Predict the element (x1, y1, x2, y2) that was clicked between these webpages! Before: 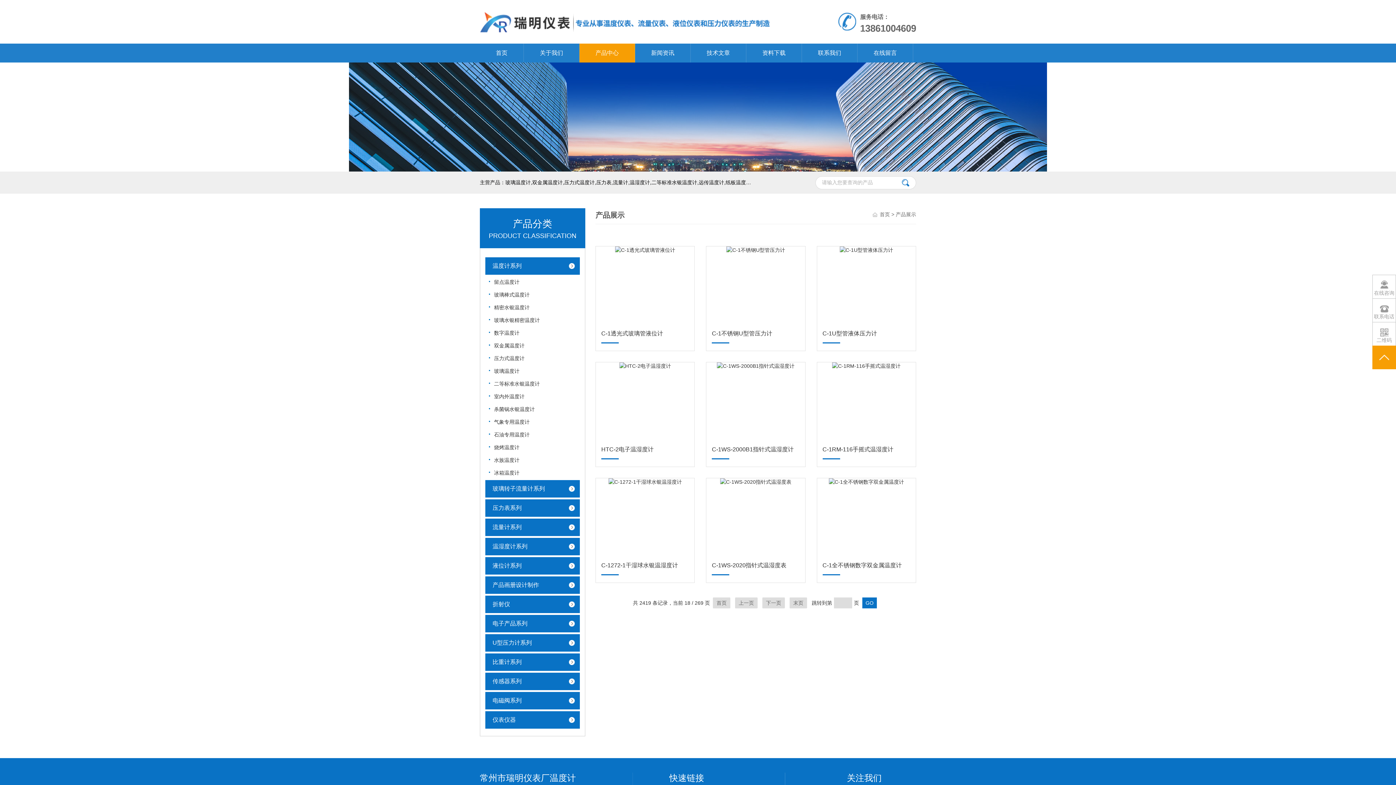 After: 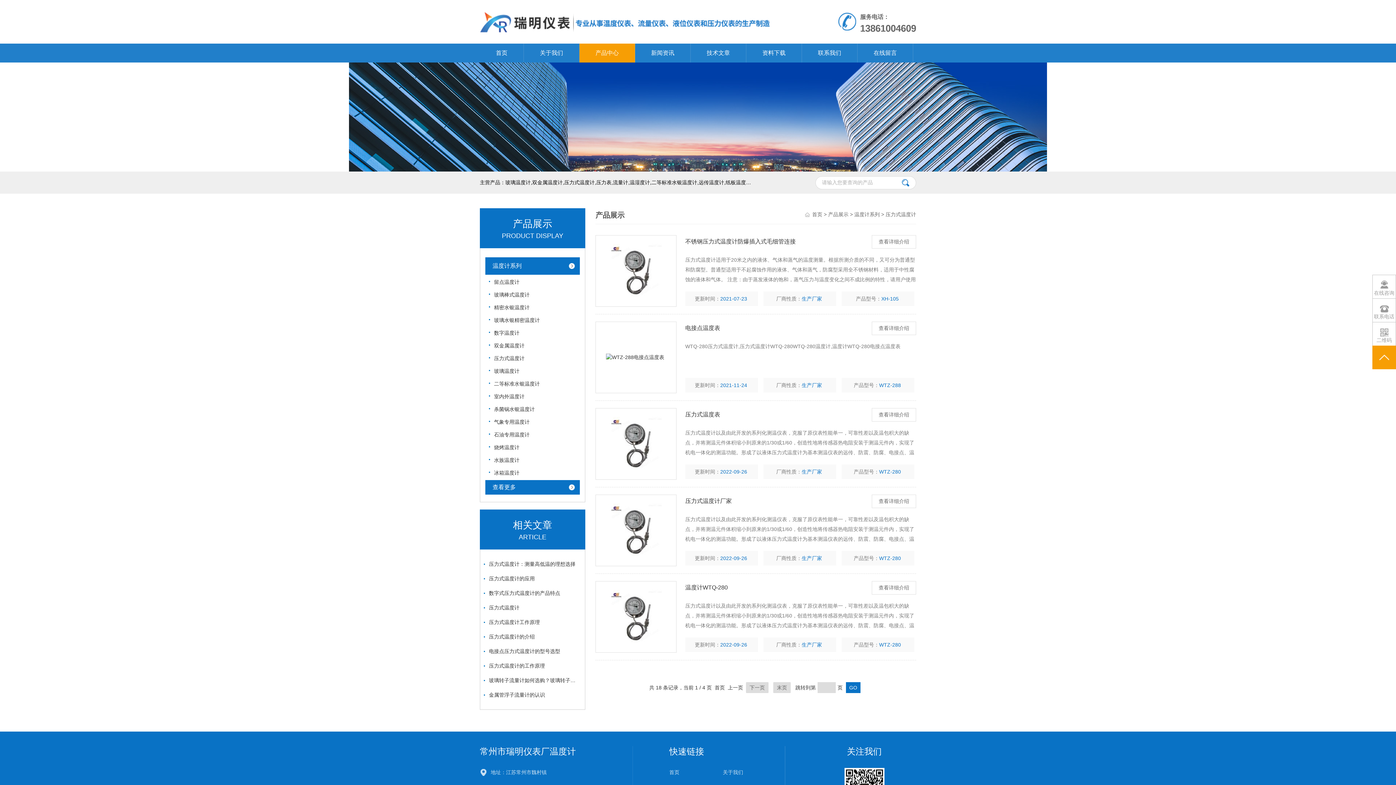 Action: label: 压力式温度计 bbox: (489, 351, 566, 364)